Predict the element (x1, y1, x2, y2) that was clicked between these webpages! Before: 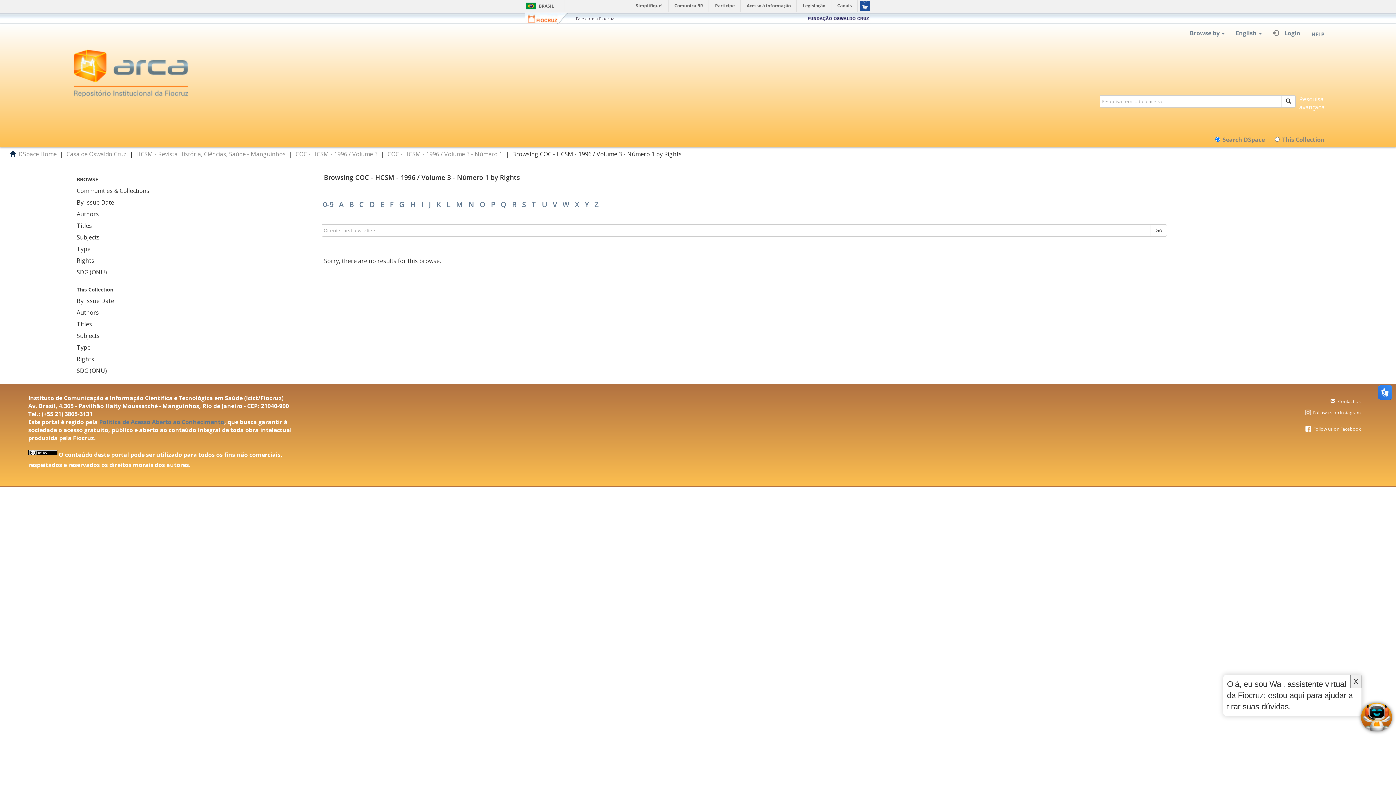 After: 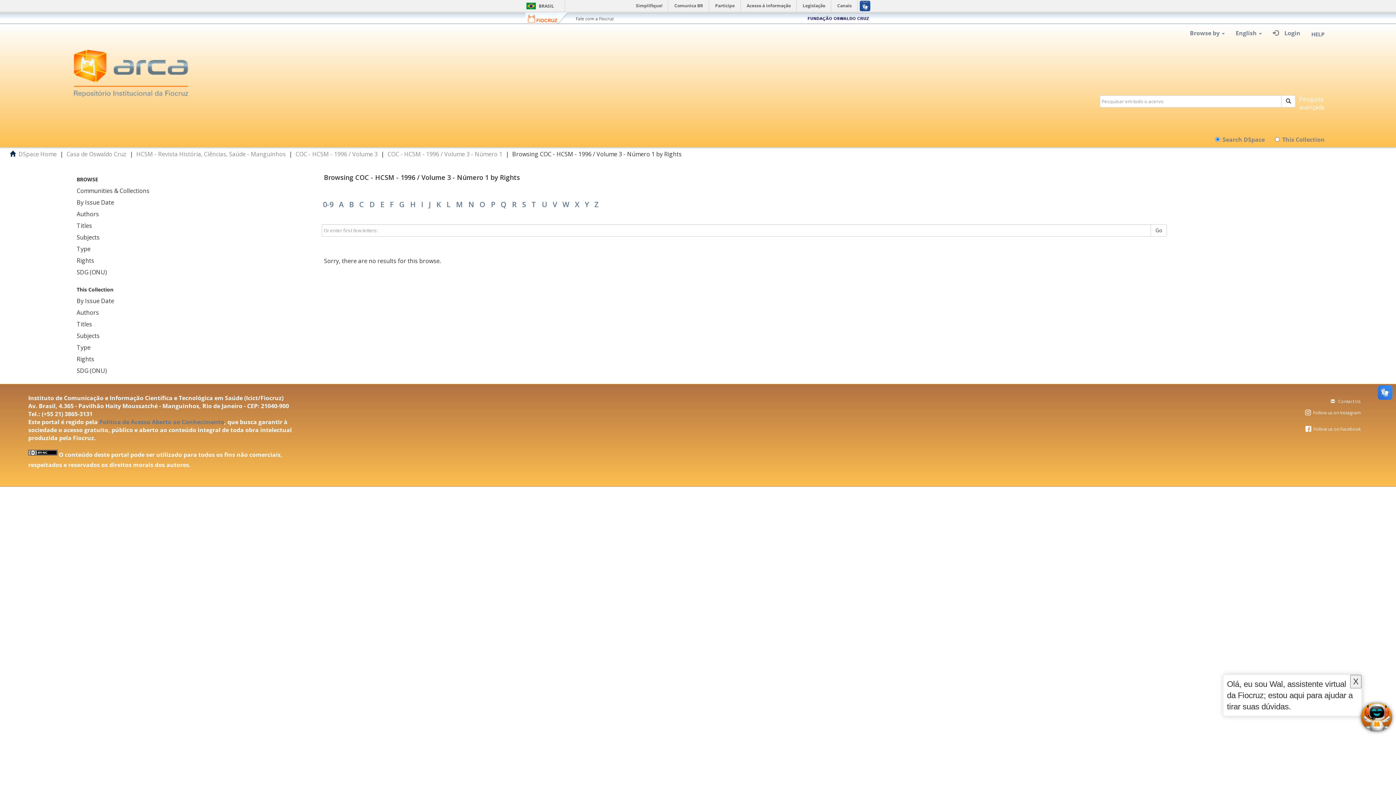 Action: bbox: (74, 281, 324, 295) label: This Collection